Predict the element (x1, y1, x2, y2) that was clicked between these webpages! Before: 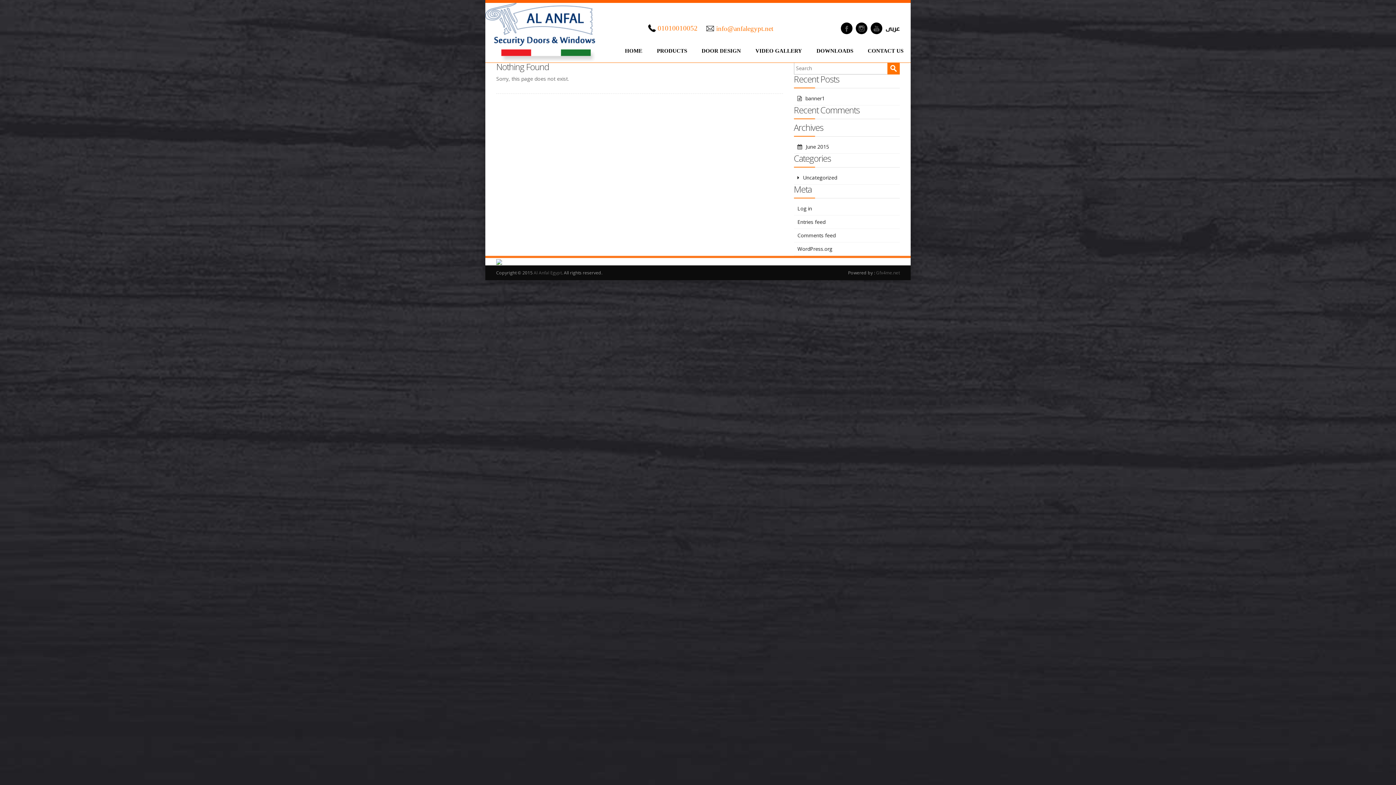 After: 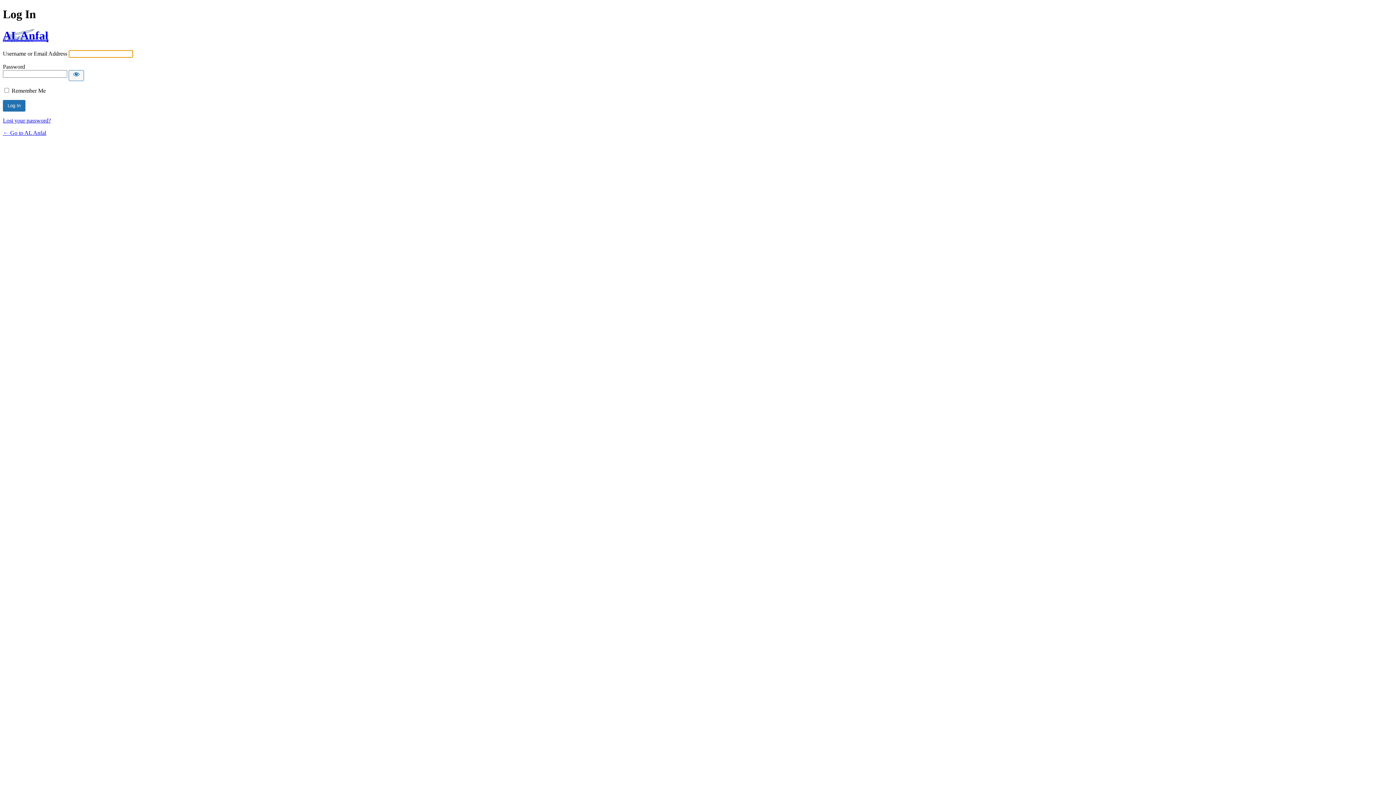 Action: label: Log in bbox: (794, 202, 899, 215)